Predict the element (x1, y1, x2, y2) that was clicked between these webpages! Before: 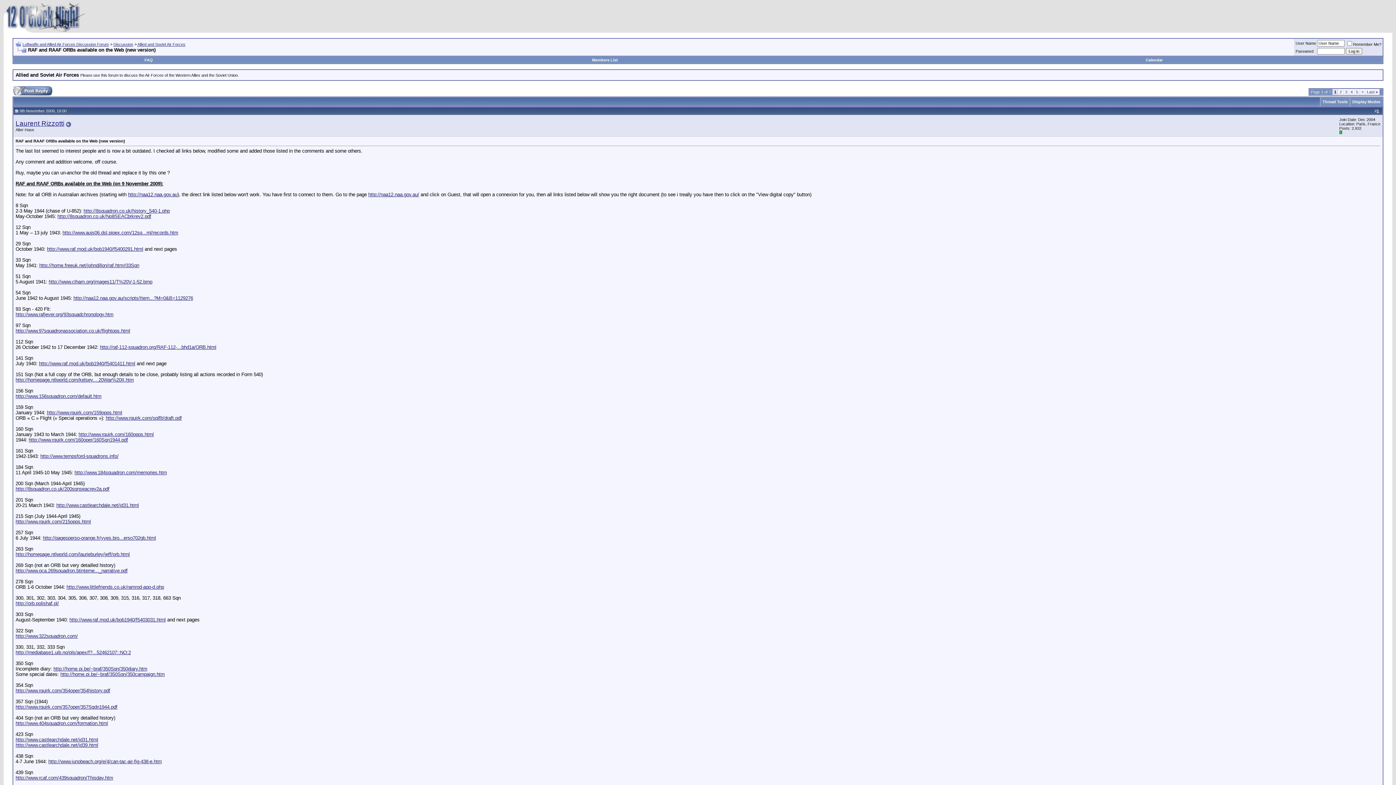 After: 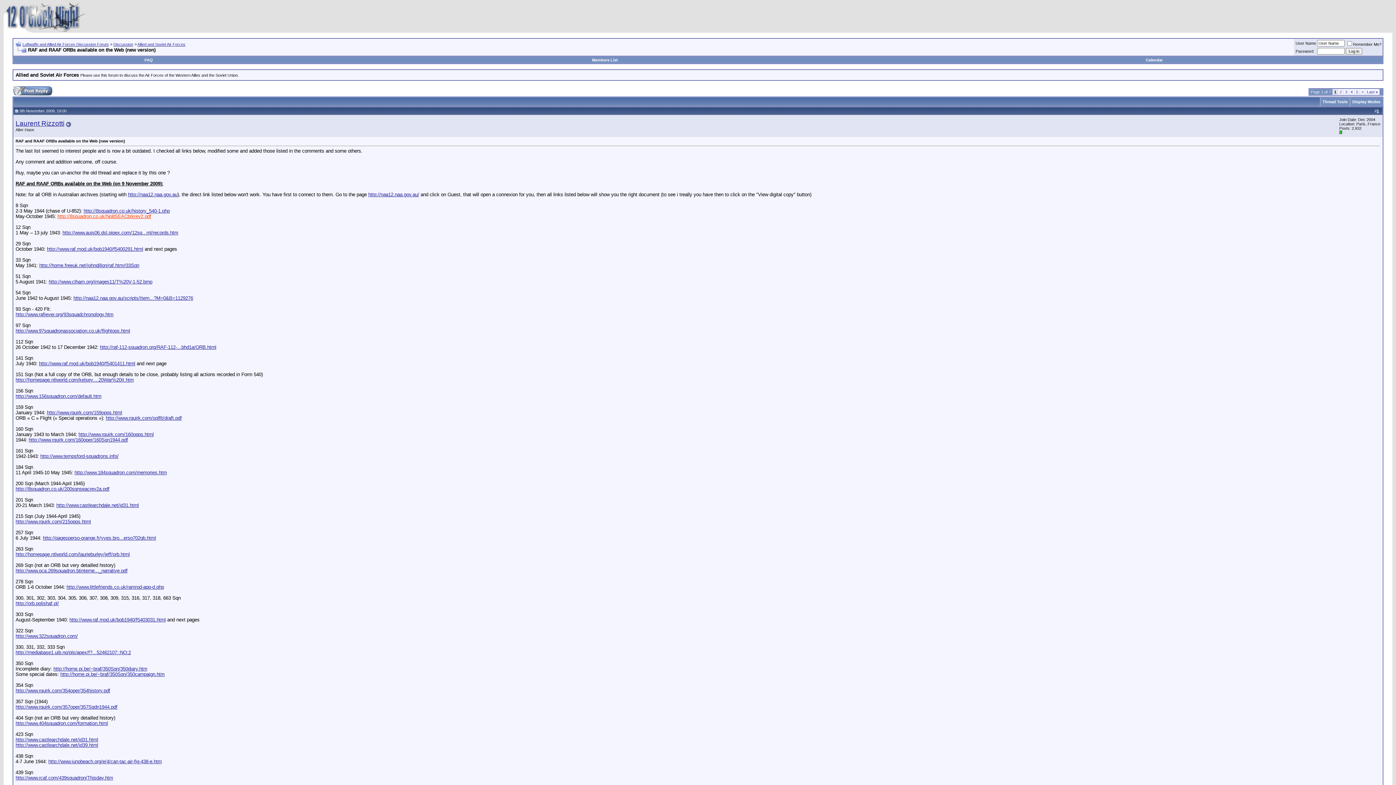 Action: bbox: (57, 213, 151, 219) label: http://8squadron.co.uk/No8SEACbrkrev2.pdf